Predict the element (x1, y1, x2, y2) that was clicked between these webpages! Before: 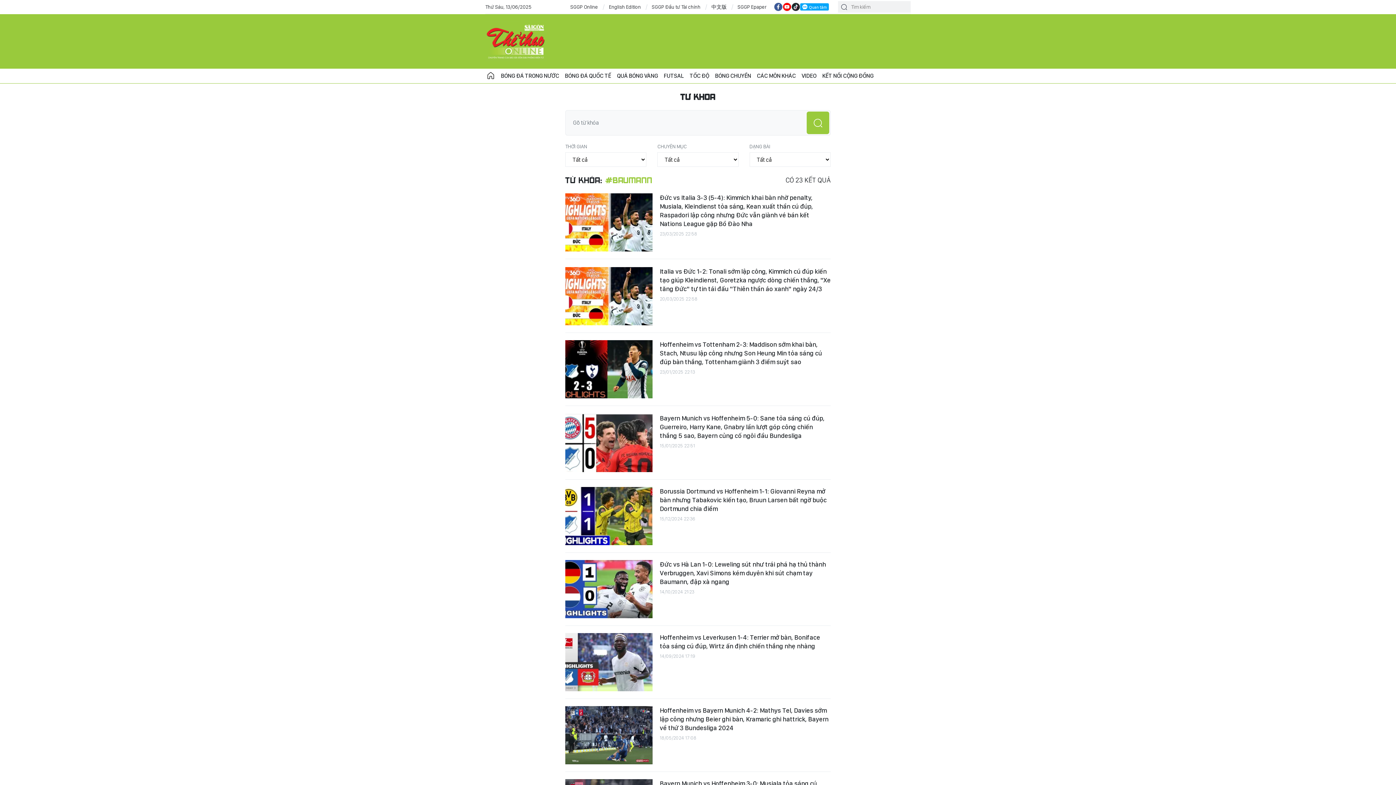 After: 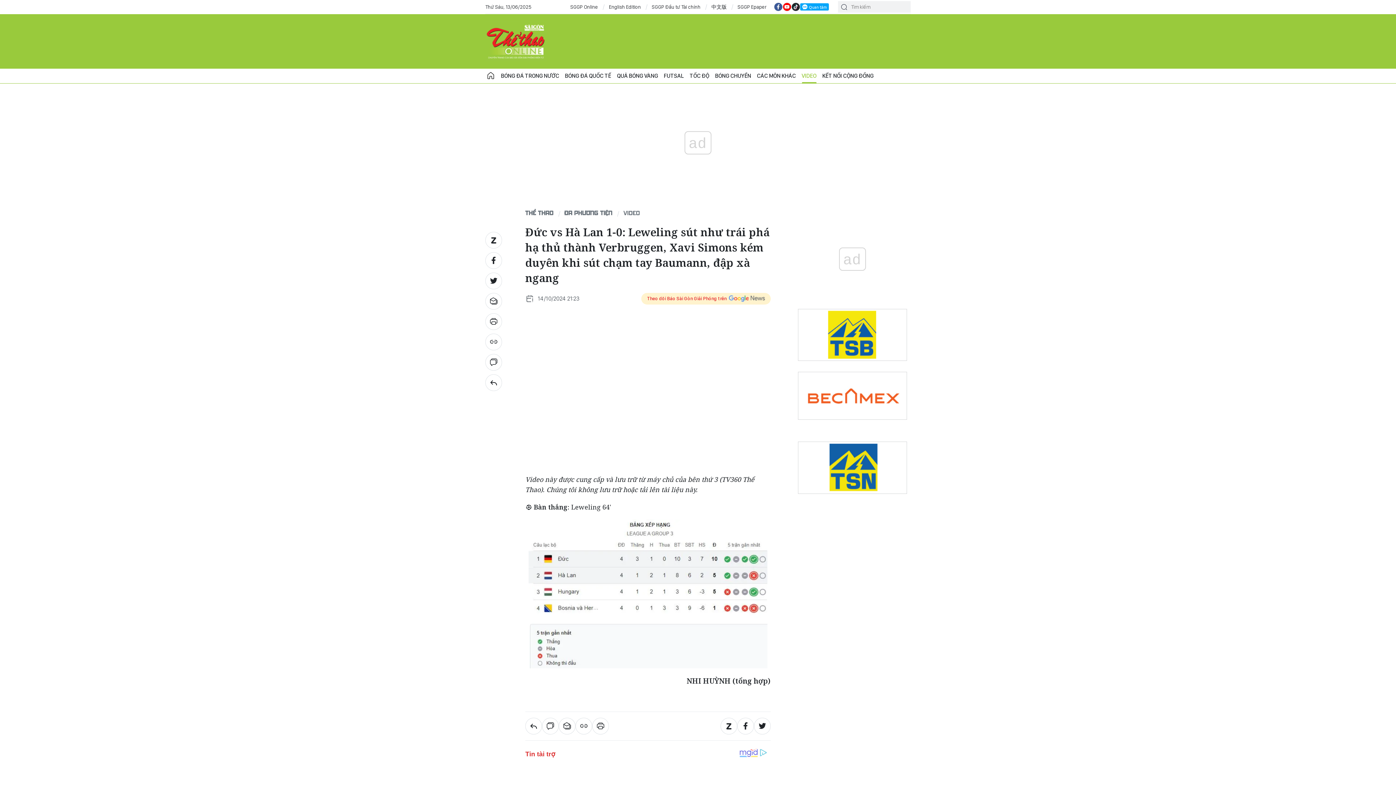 Action: bbox: (565, 560, 652, 618)